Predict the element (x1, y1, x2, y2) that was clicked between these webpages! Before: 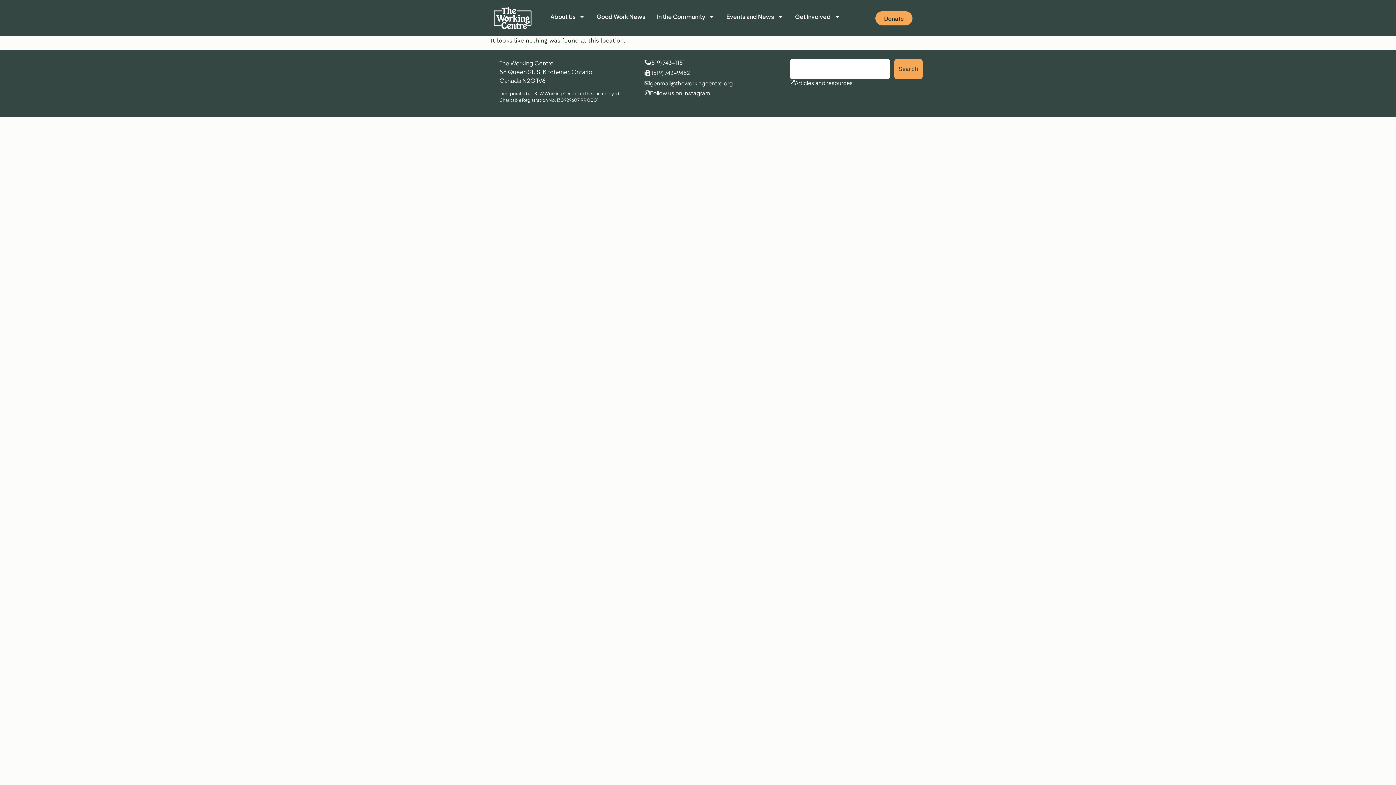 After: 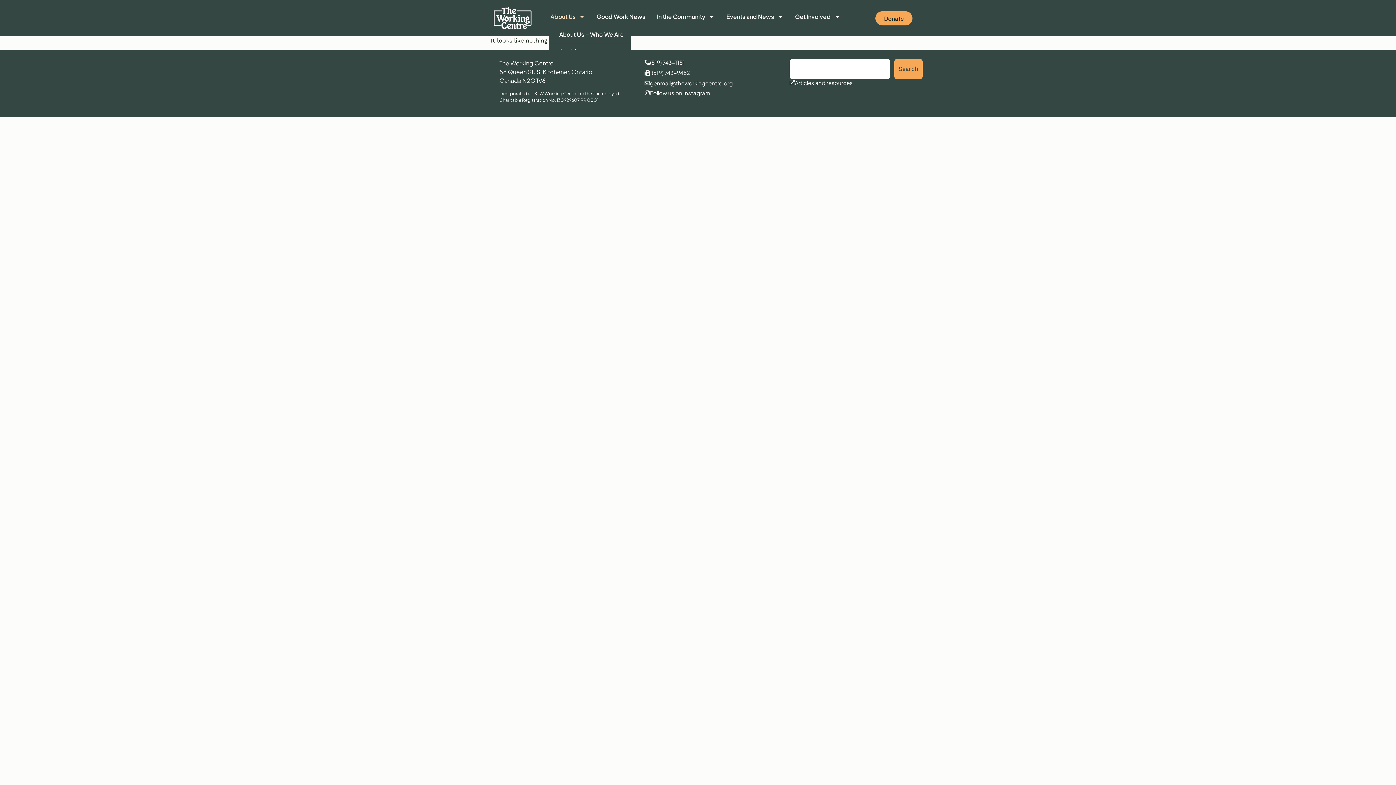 Action: label: About Us bbox: (549, 7, 586, 26)